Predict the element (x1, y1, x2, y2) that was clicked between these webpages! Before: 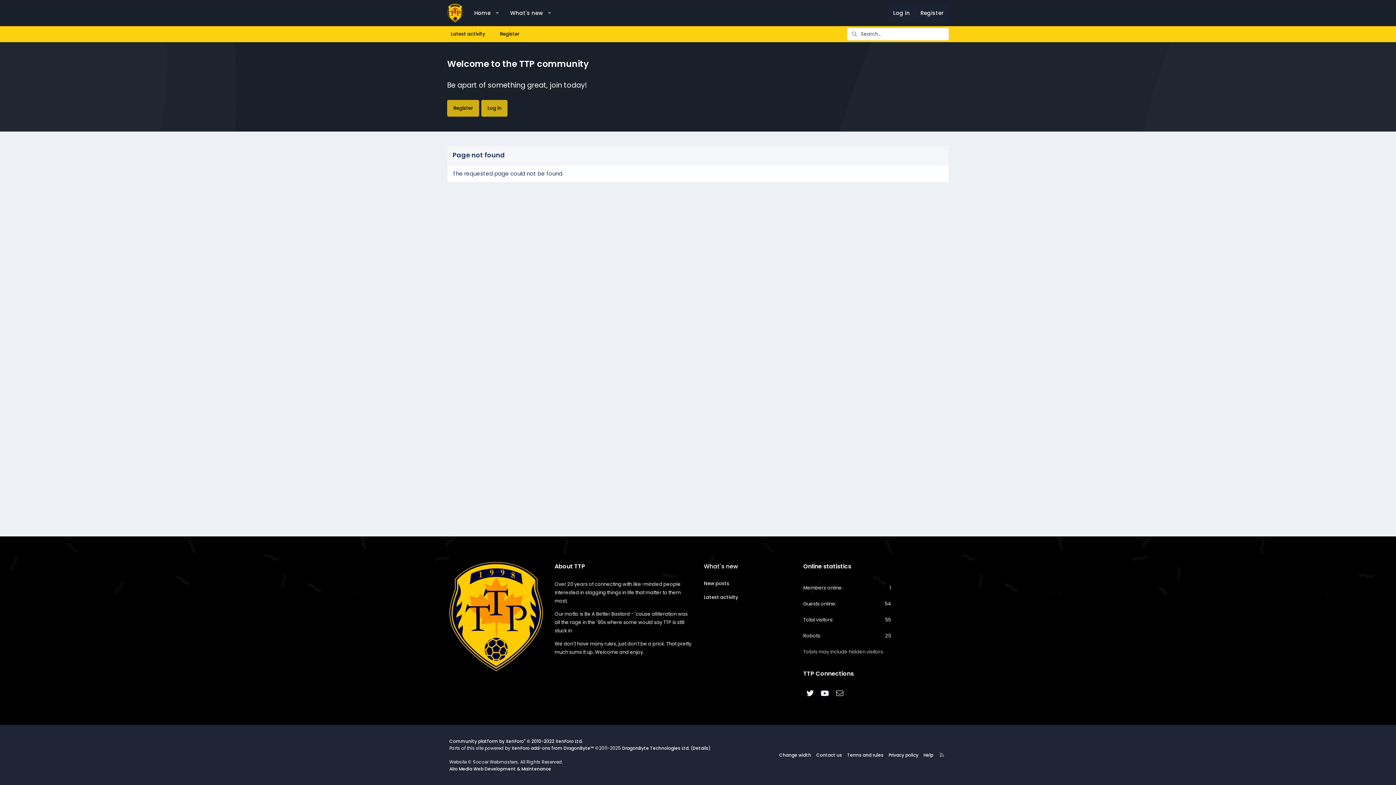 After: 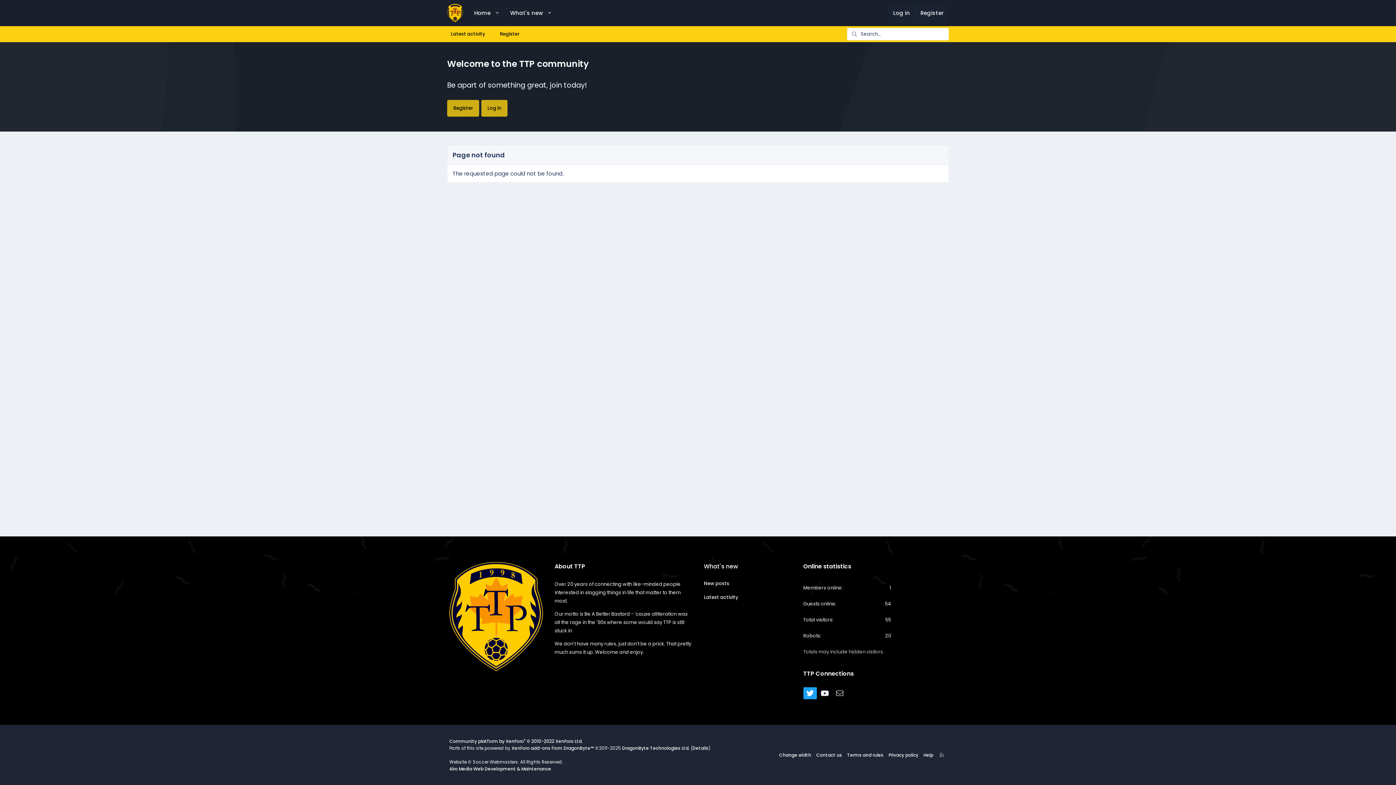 Action: bbox: (803, 687, 817, 699) label: Twitter